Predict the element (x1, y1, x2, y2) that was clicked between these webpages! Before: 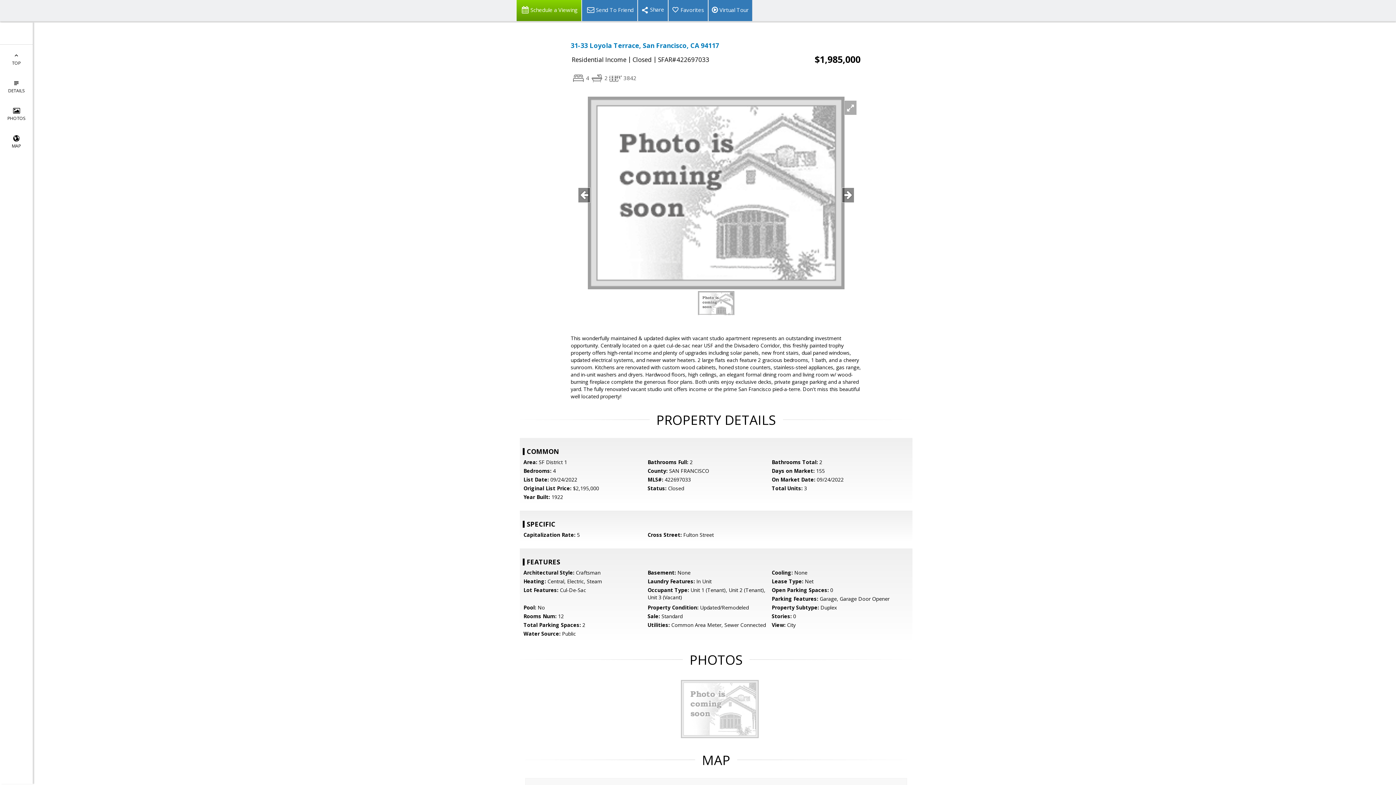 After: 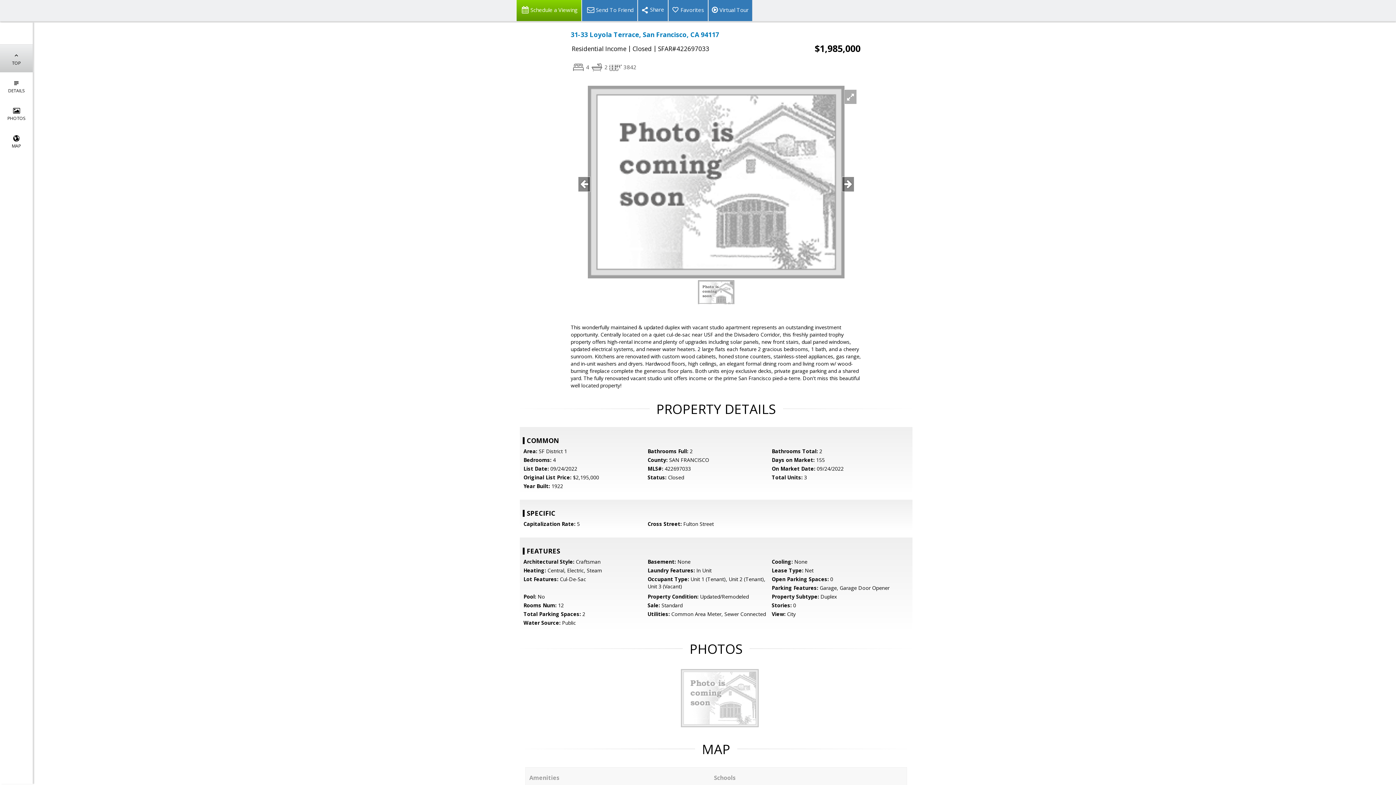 Action: label: 
TOP bbox: (0, 44, 32, 72)